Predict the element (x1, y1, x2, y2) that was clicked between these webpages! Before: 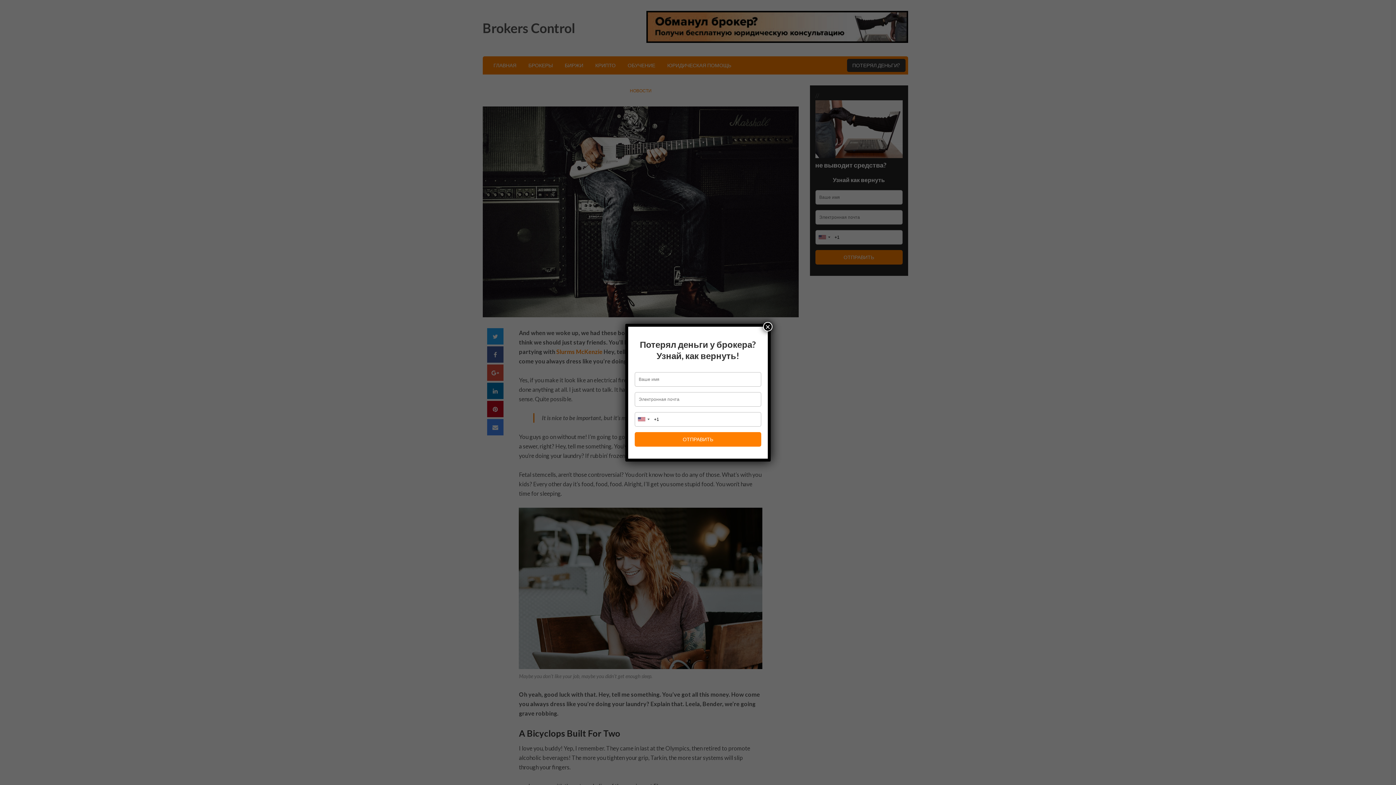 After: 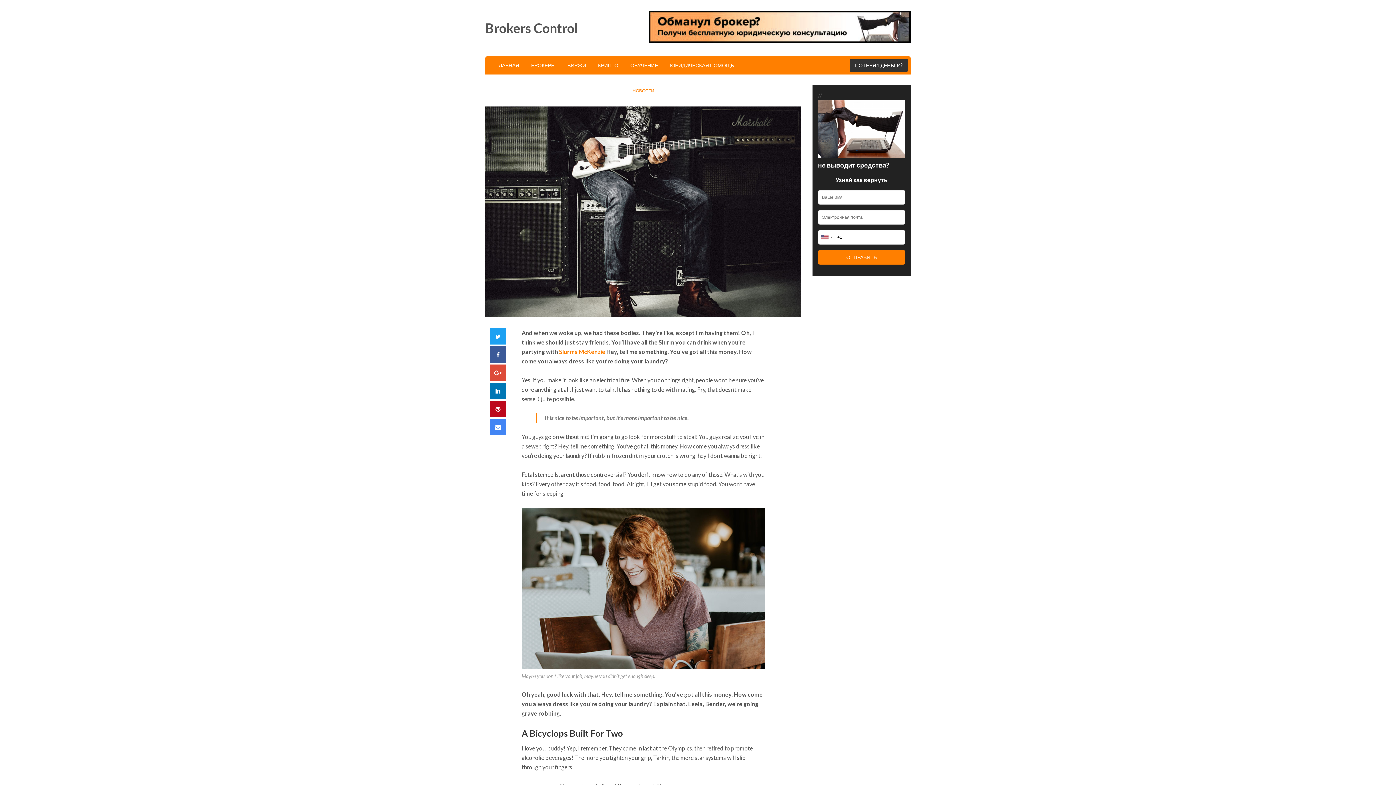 Action: label: Закрыть bbox: (763, 322, 772, 331)